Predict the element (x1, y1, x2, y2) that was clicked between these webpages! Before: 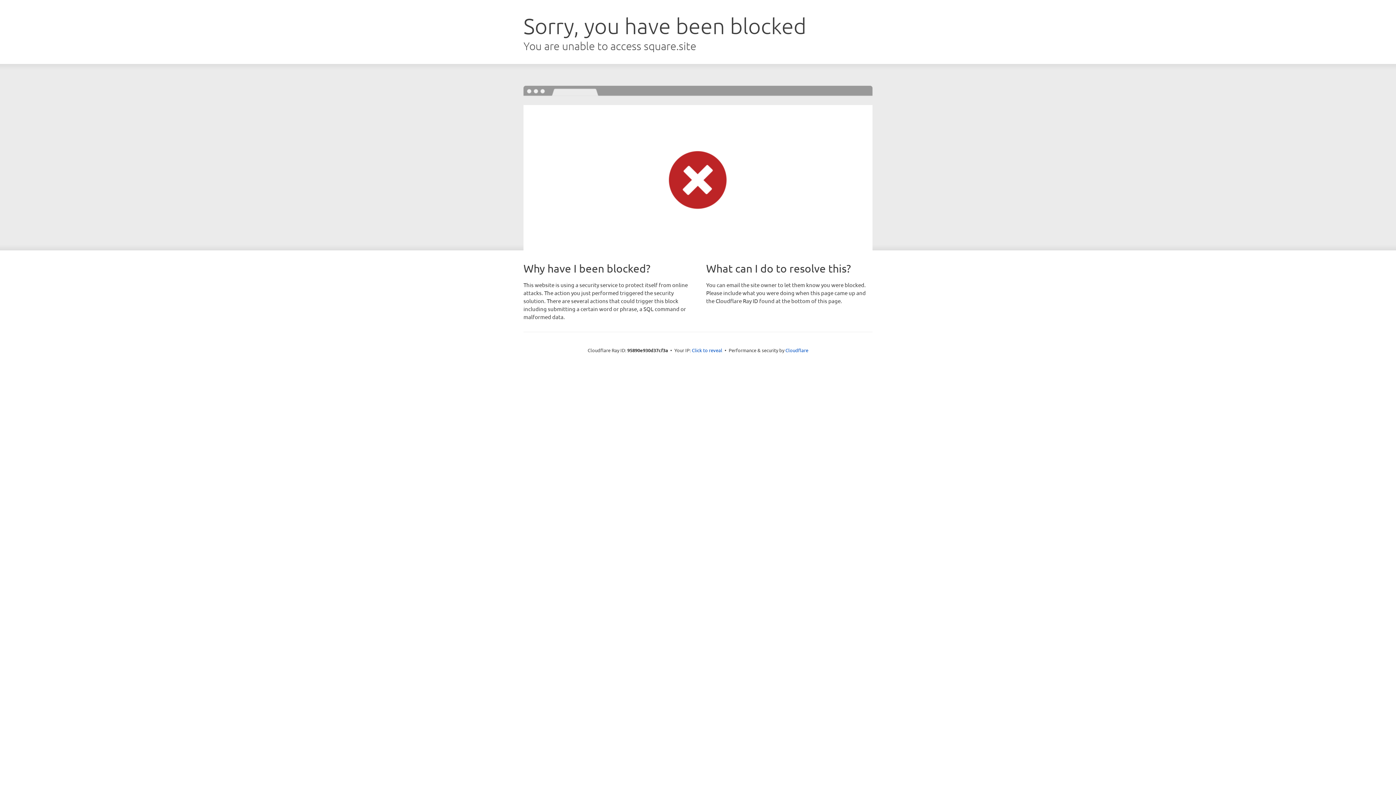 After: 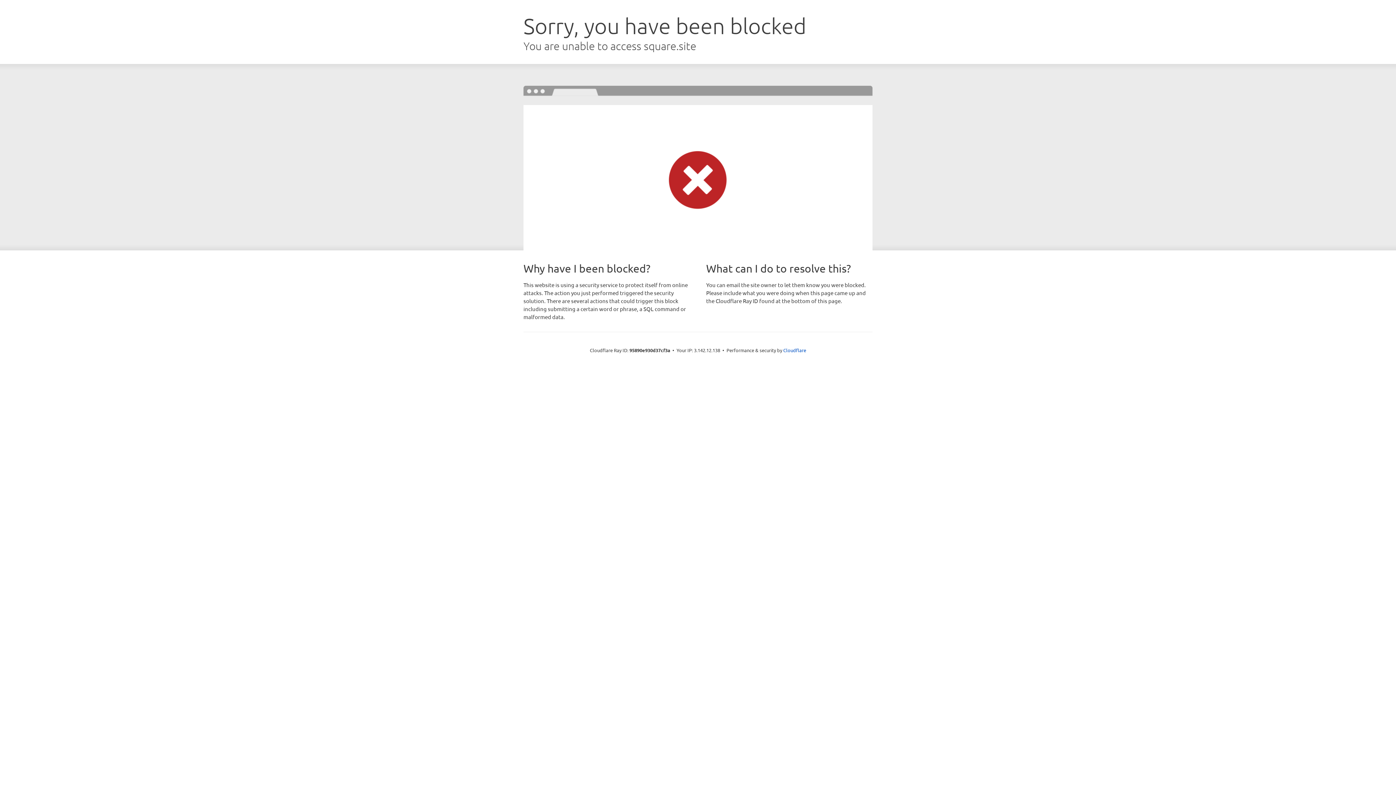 Action: bbox: (692, 346, 722, 353) label: Click to reveal